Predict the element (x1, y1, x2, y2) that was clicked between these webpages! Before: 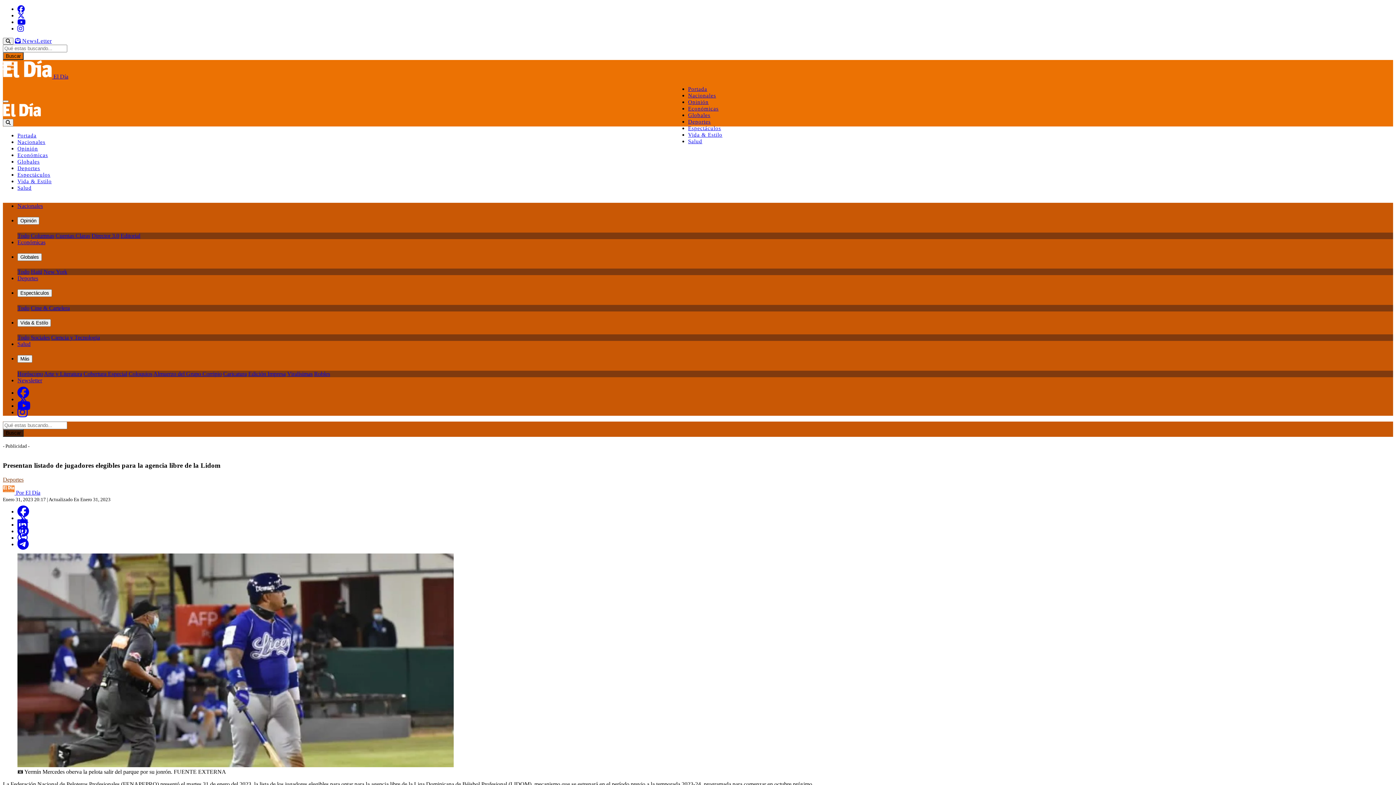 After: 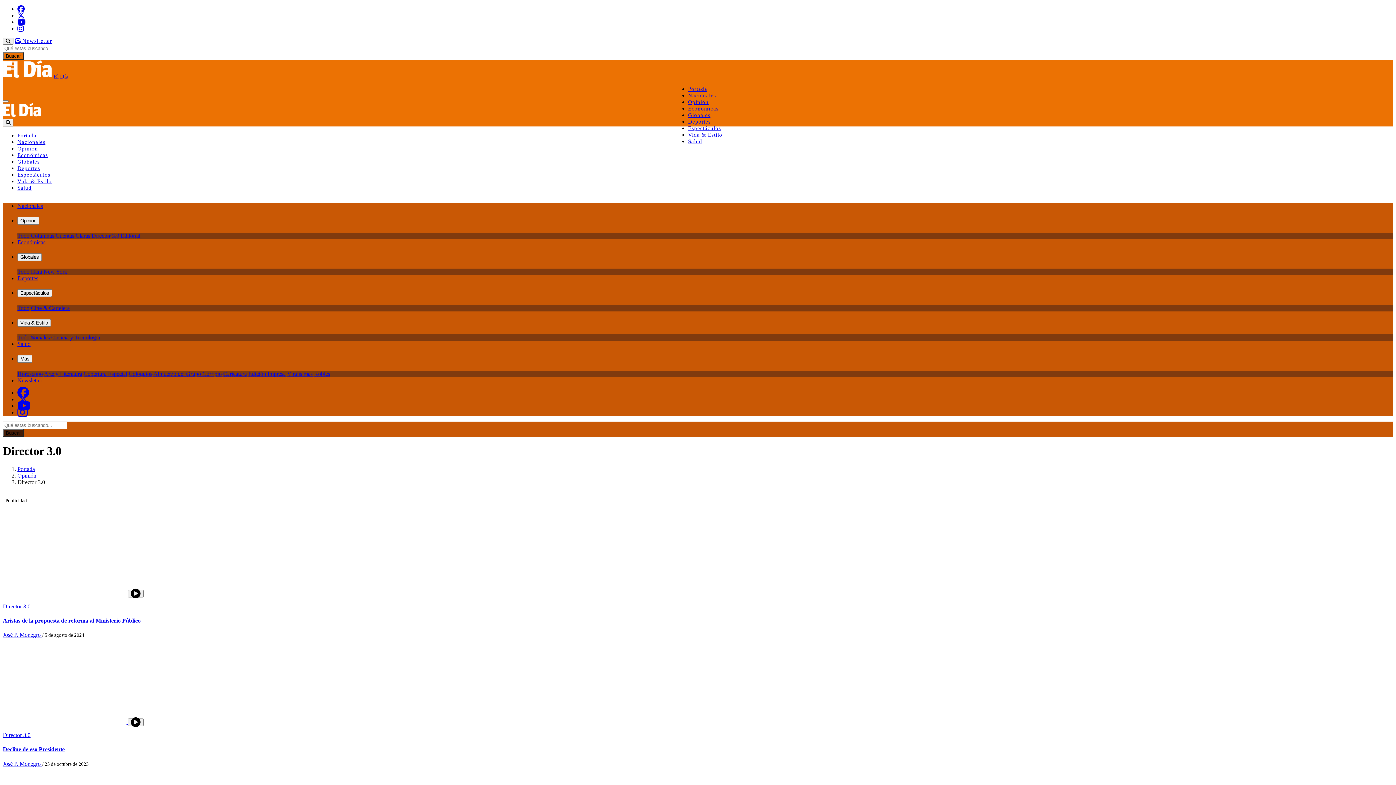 Action: bbox: (91, 232, 119, 238) label: Director 3.0